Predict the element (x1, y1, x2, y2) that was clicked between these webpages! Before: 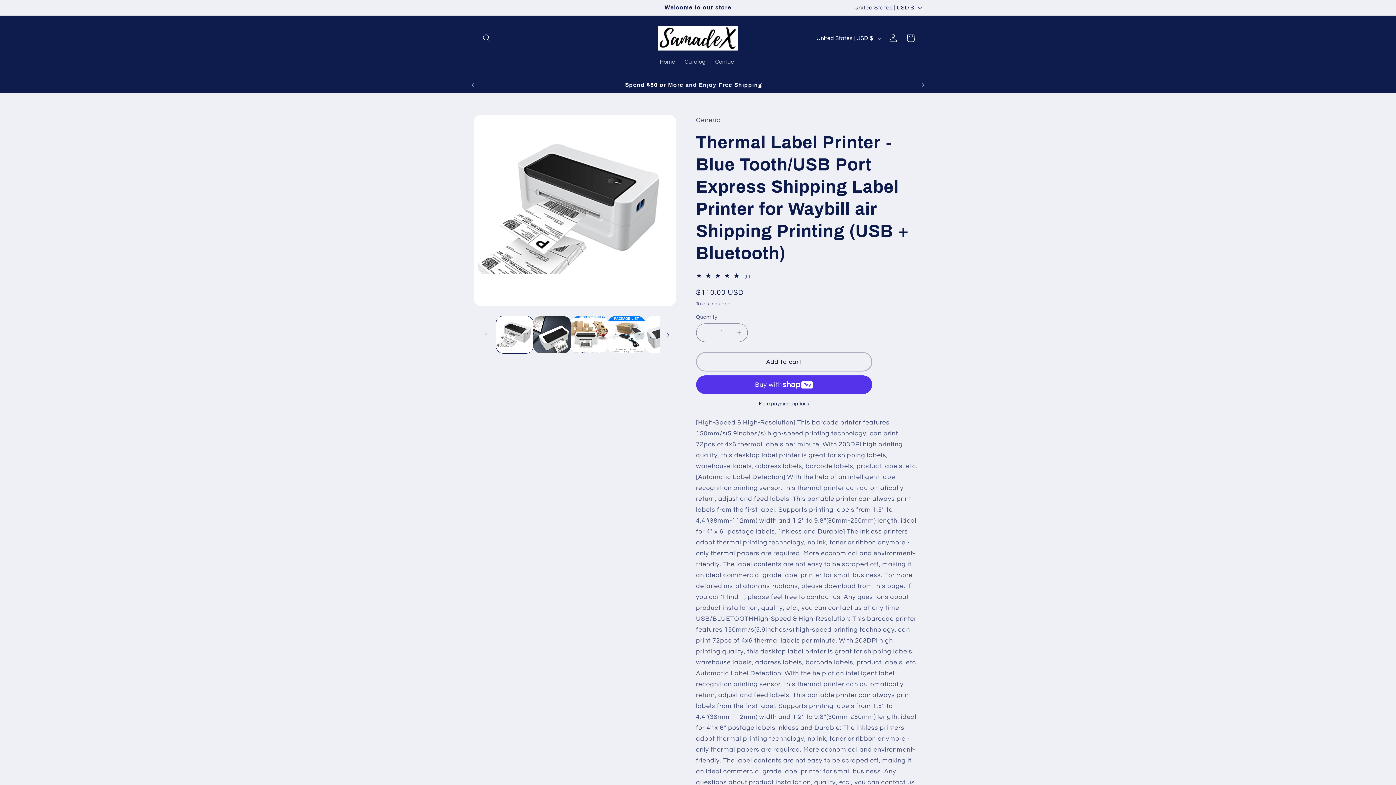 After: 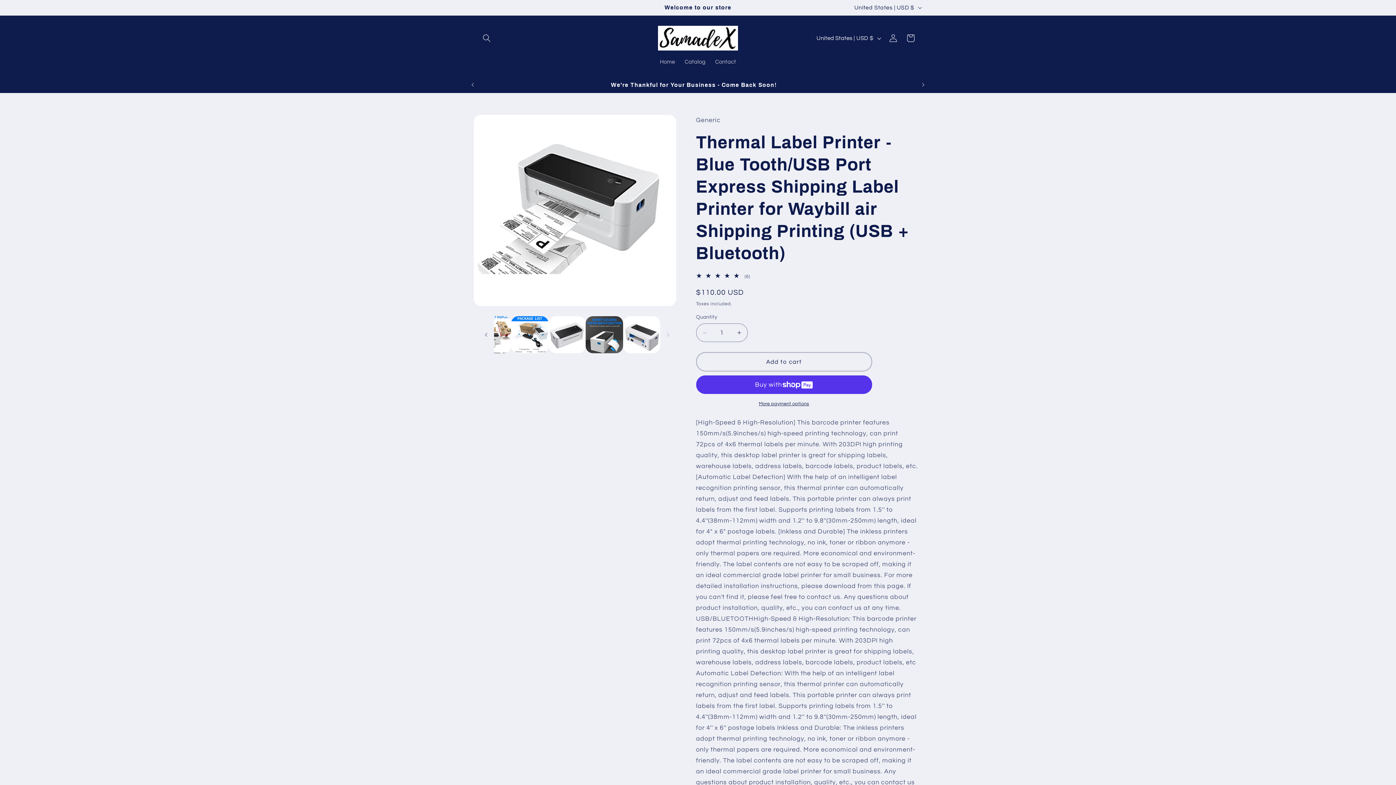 Action: bbox: (660, 326, 676, 342) label: Slide right